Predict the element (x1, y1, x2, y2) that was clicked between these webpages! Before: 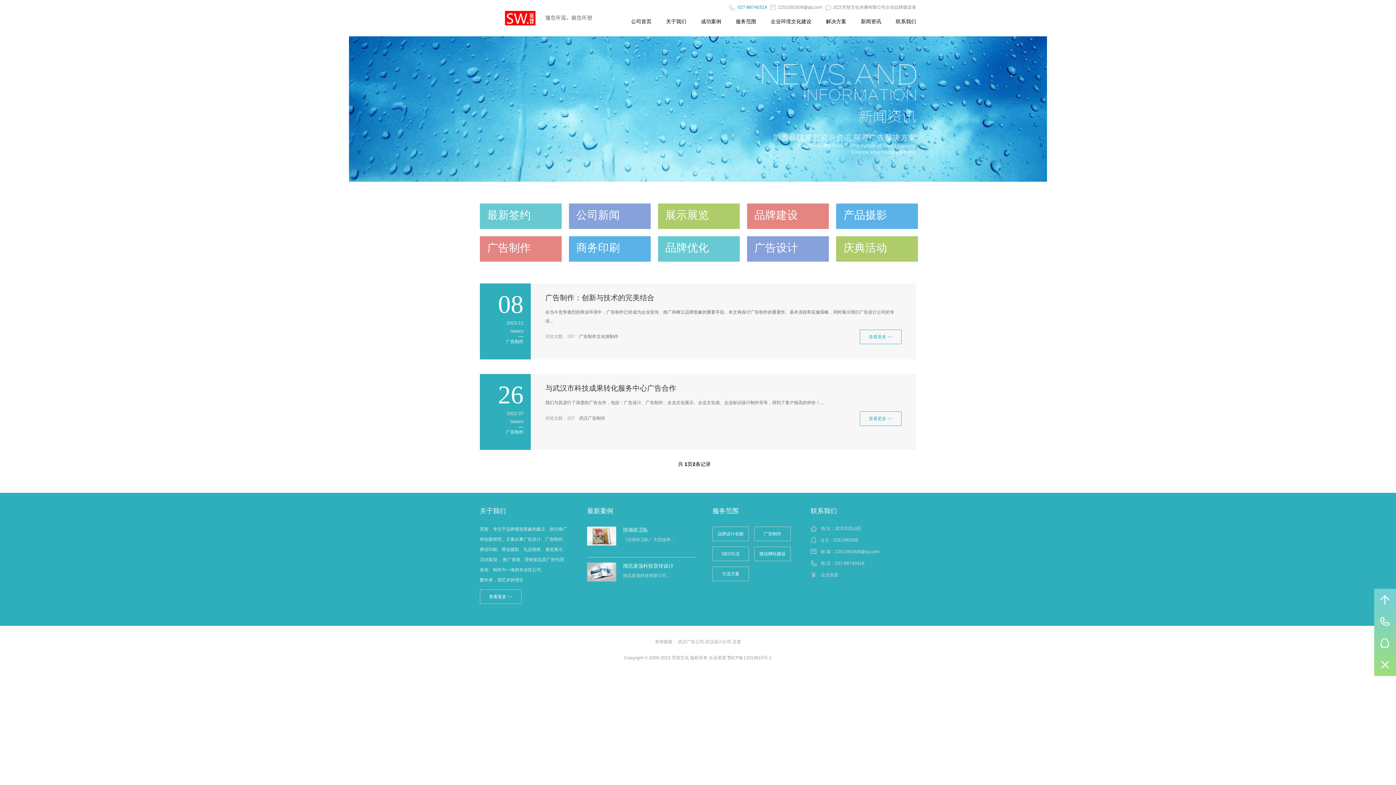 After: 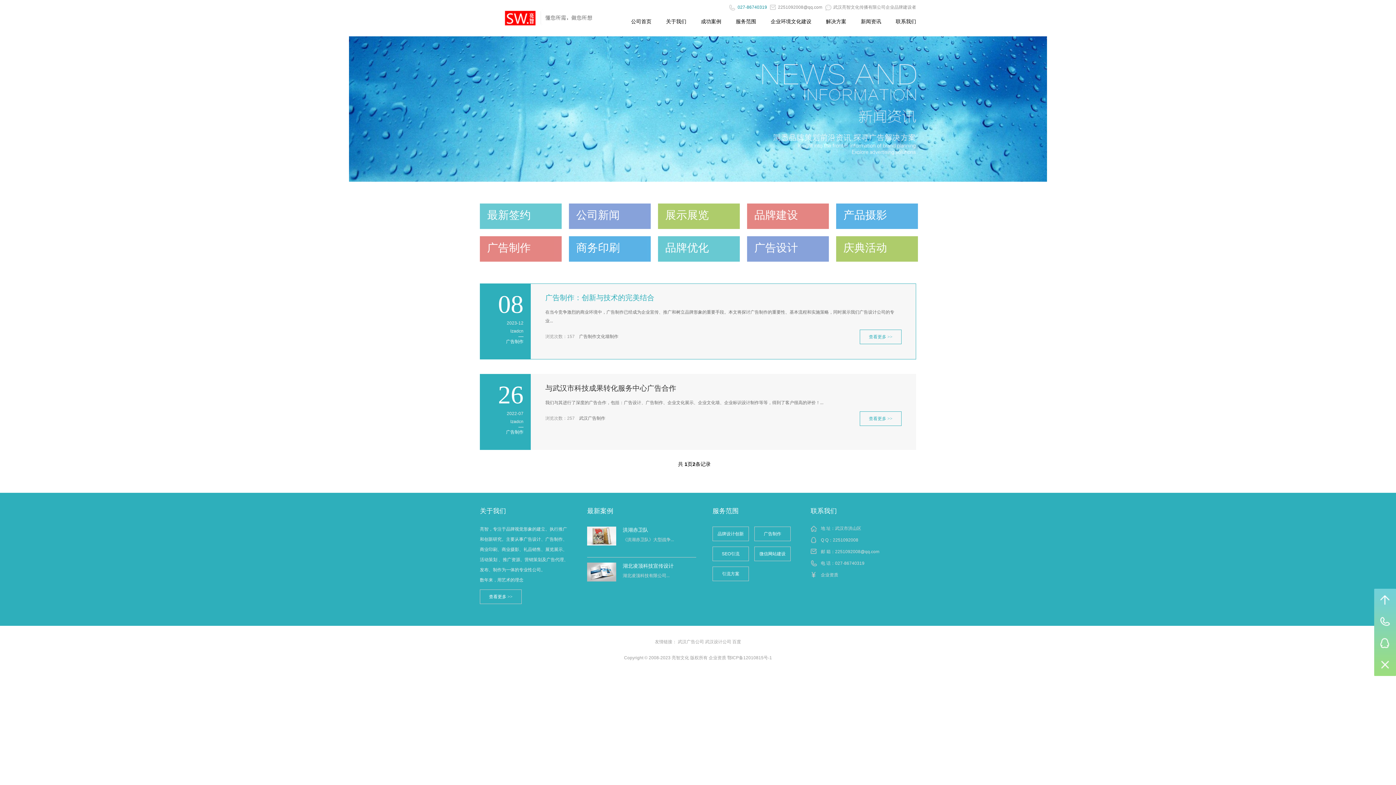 Action: bbox: (545, 293, 654, 301) label: 广告制作：创新与技术的完美结合